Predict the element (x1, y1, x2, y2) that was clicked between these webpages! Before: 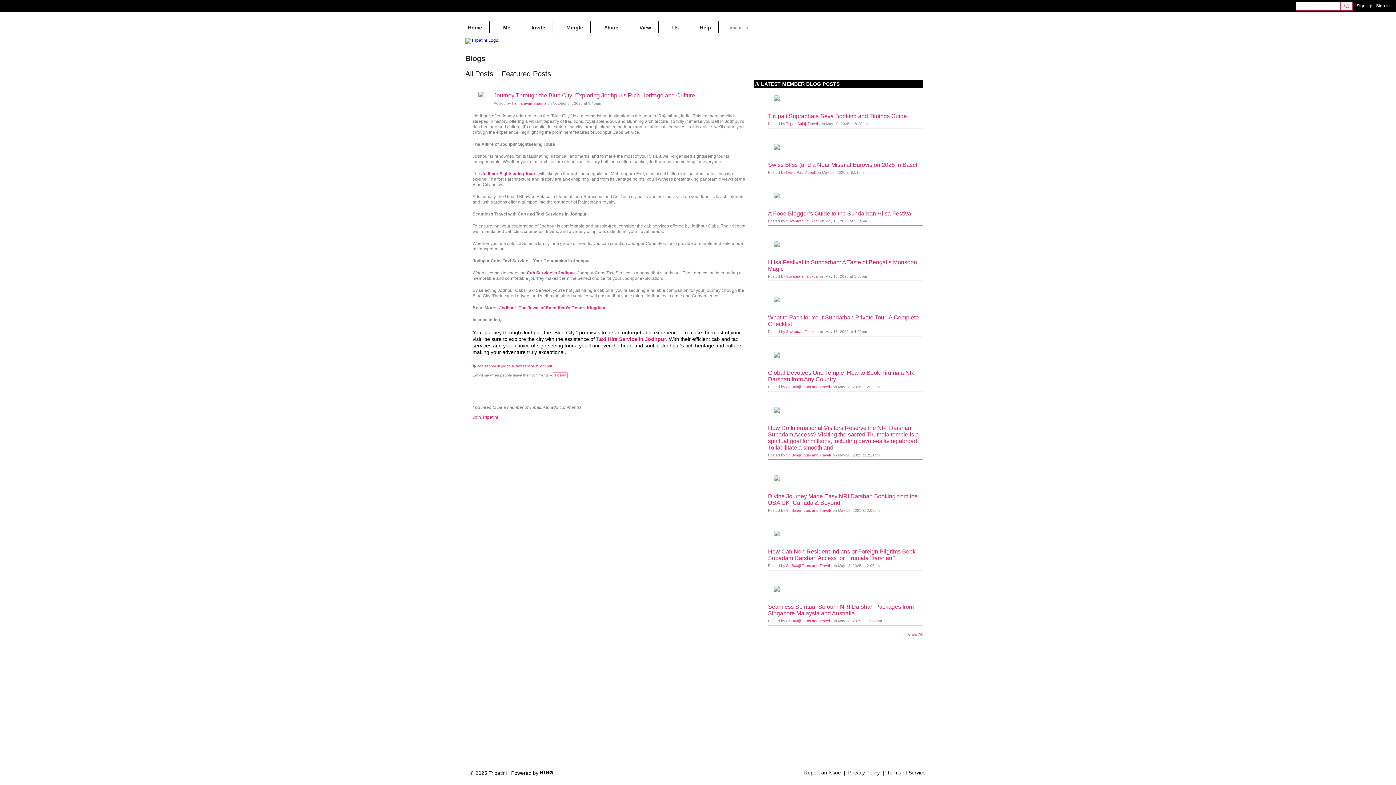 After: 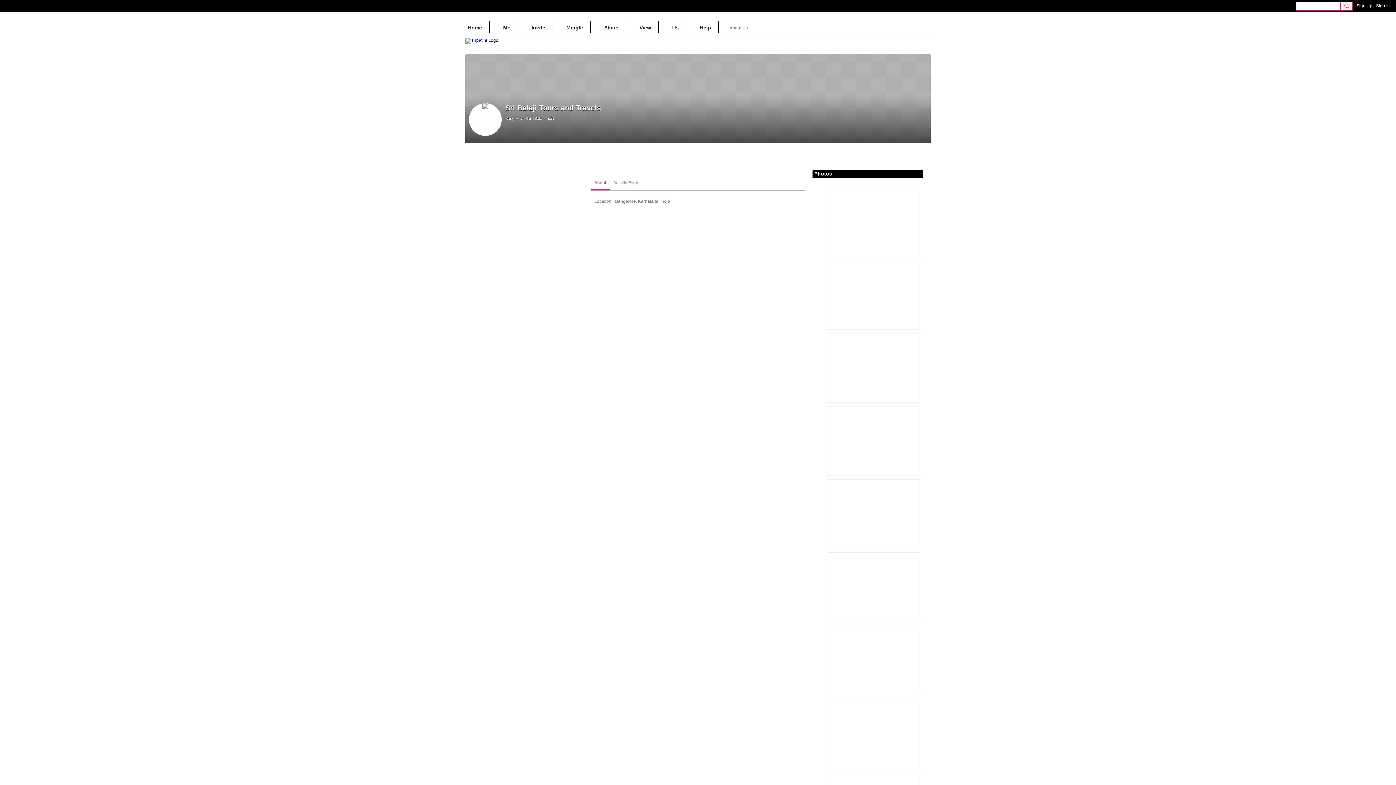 Action: label: Sri Balaji Tours and Travels bbox: (786, 453, 831, 457)